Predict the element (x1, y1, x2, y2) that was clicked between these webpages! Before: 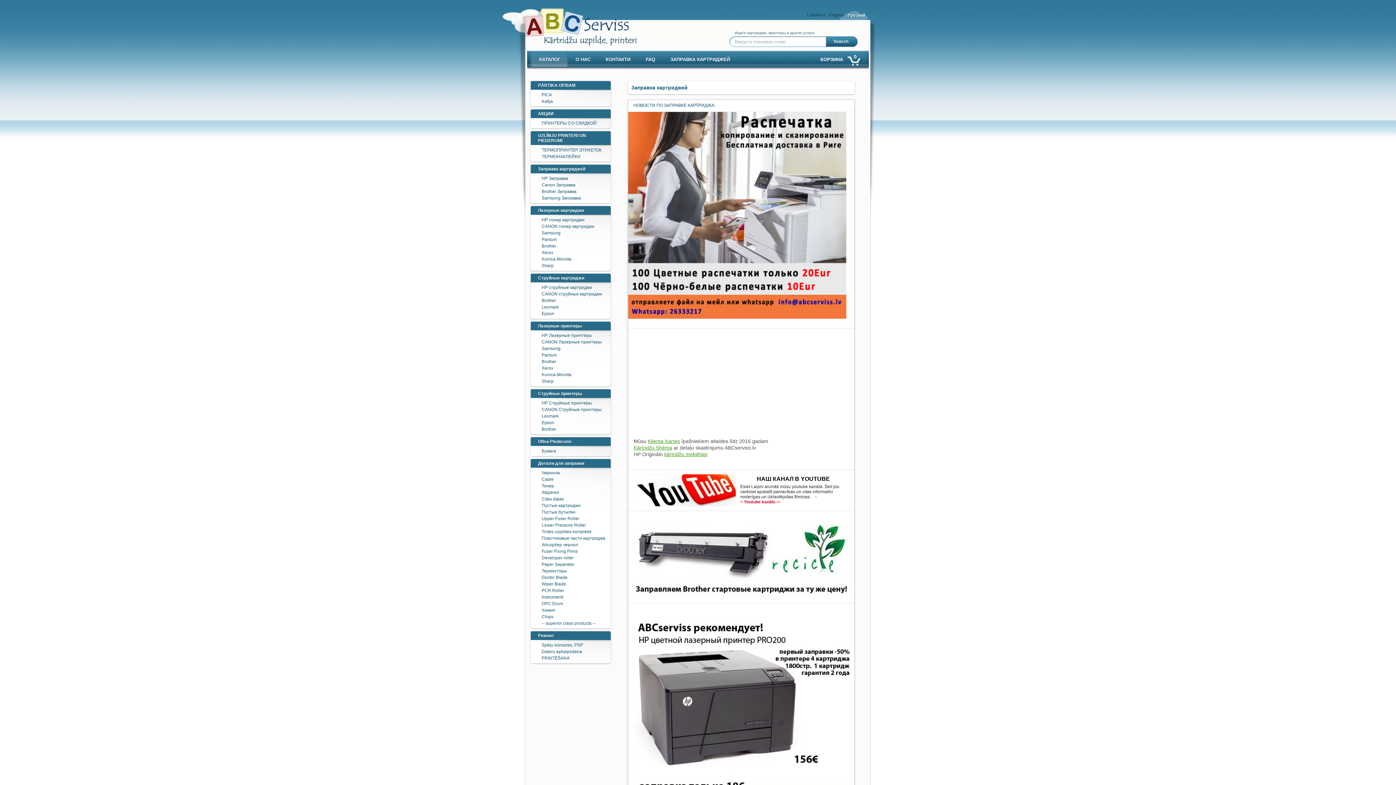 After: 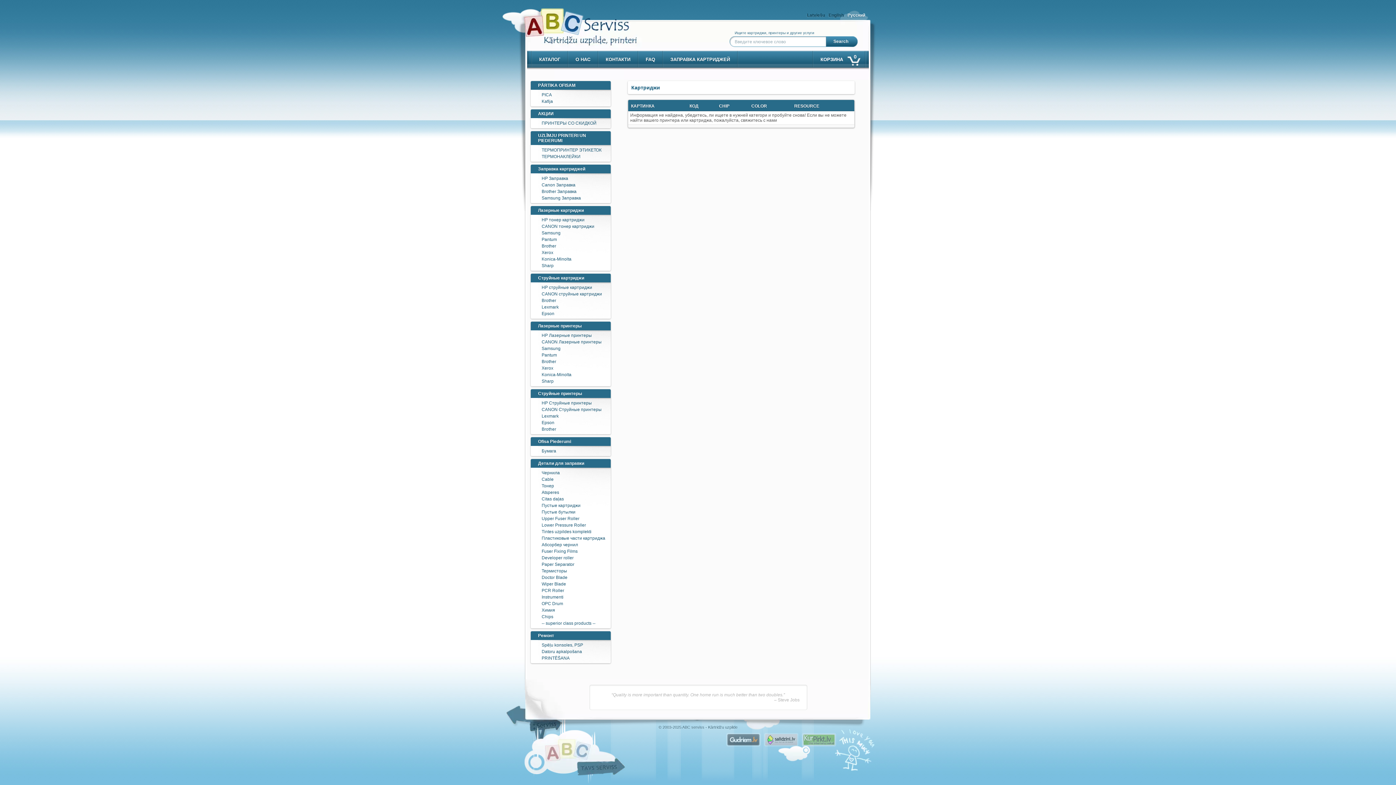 Action: label: АКЦИИ bbox: (530, 109, 610, 118)